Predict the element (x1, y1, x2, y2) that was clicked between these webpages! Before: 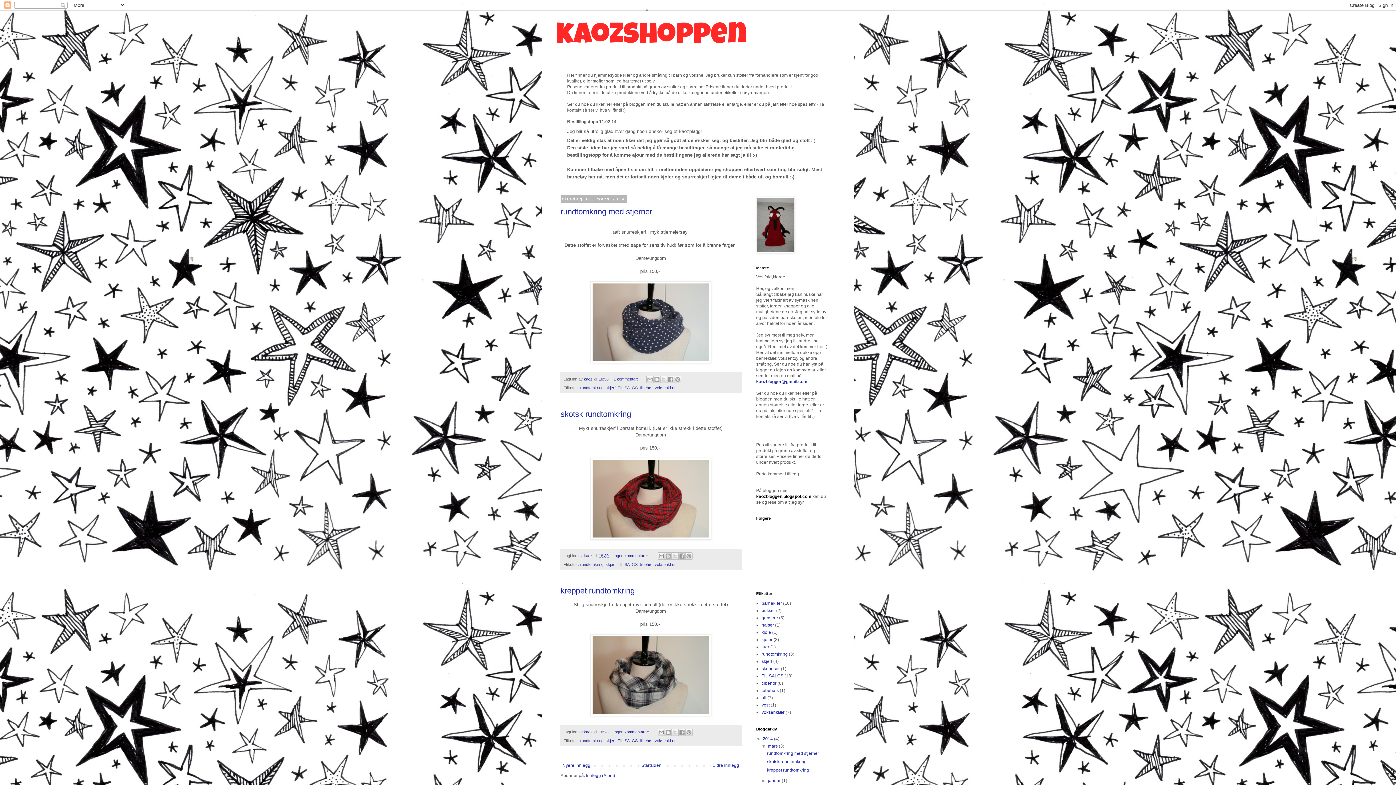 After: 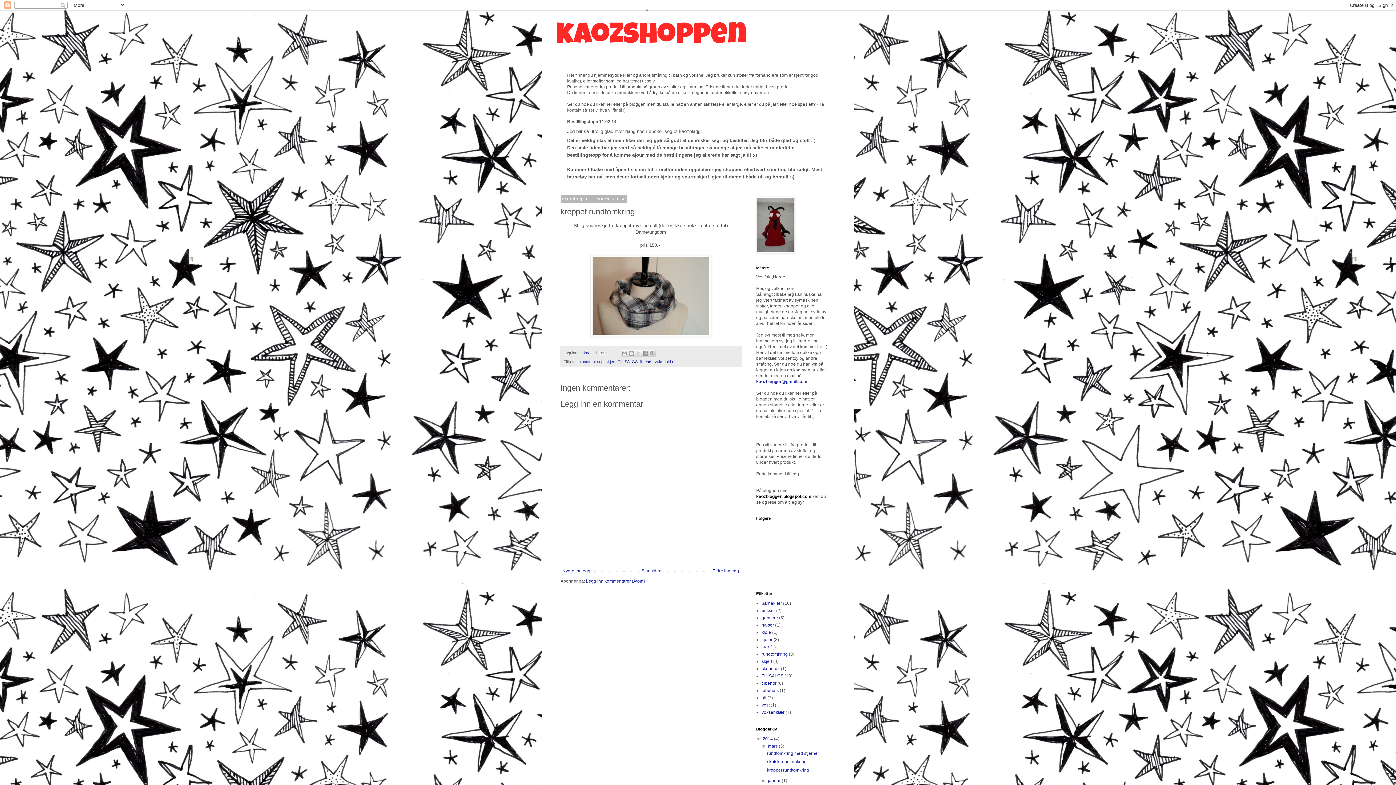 Action: bbox: (767, 768, 809, 773) label: kreppet rundtomkring